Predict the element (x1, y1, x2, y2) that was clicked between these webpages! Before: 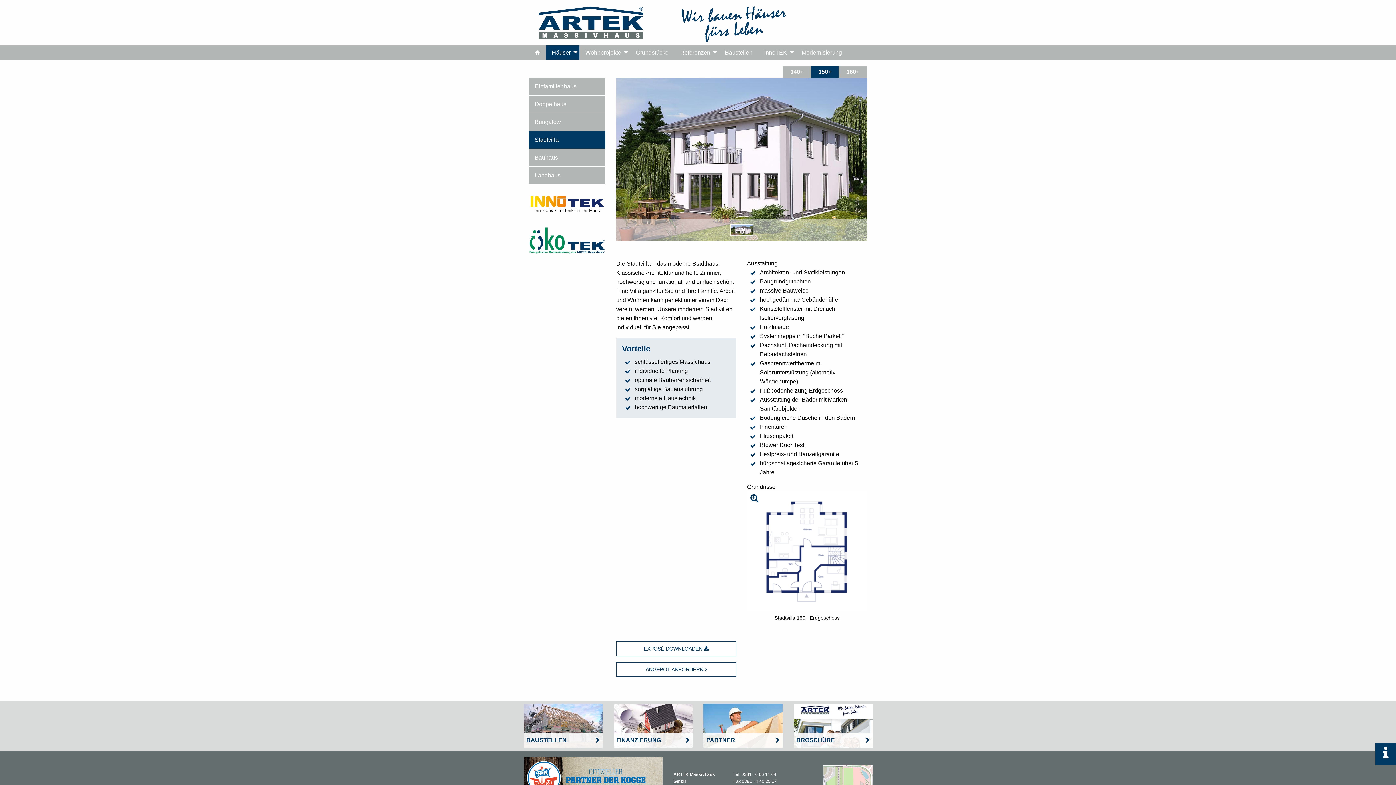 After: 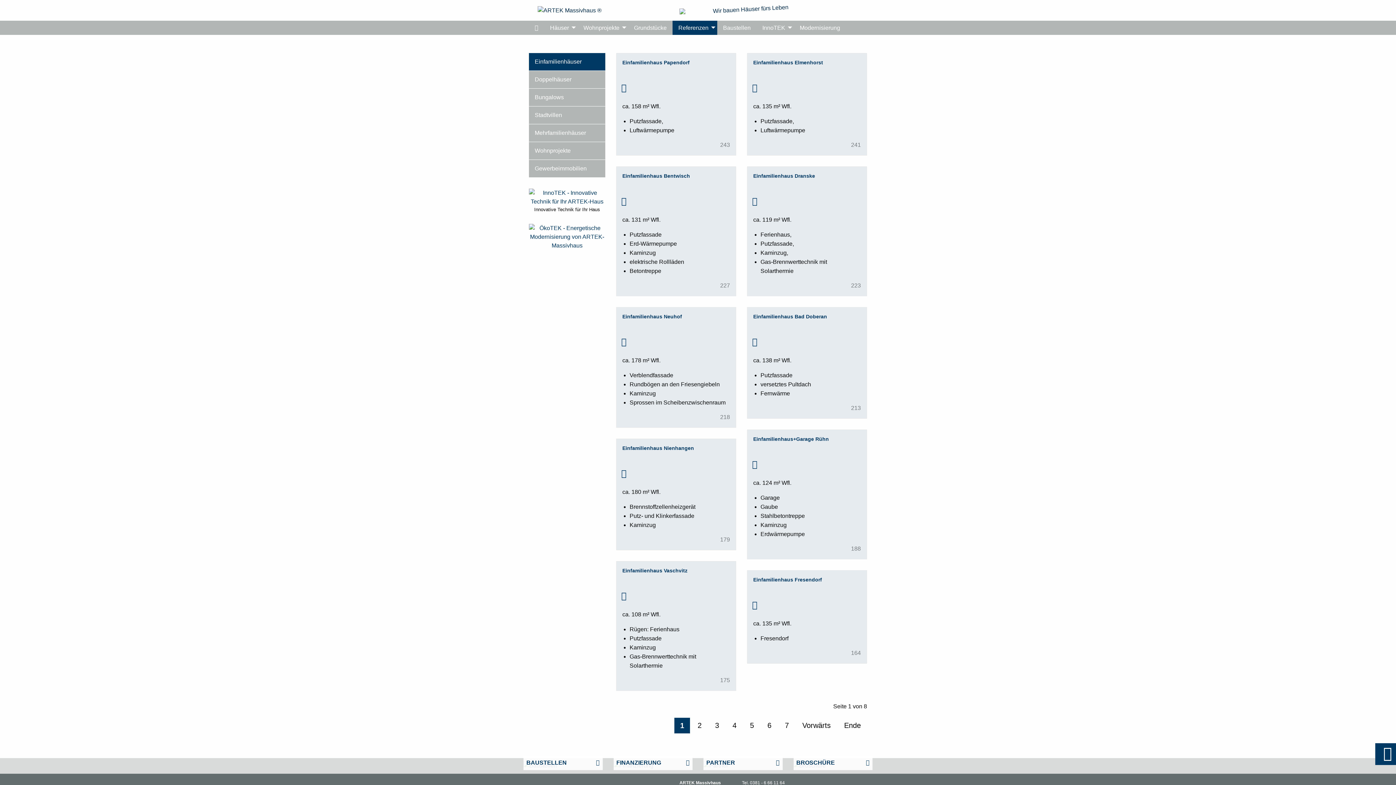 Action: bbox: (674, 45, 719, 59) label: Referenzen